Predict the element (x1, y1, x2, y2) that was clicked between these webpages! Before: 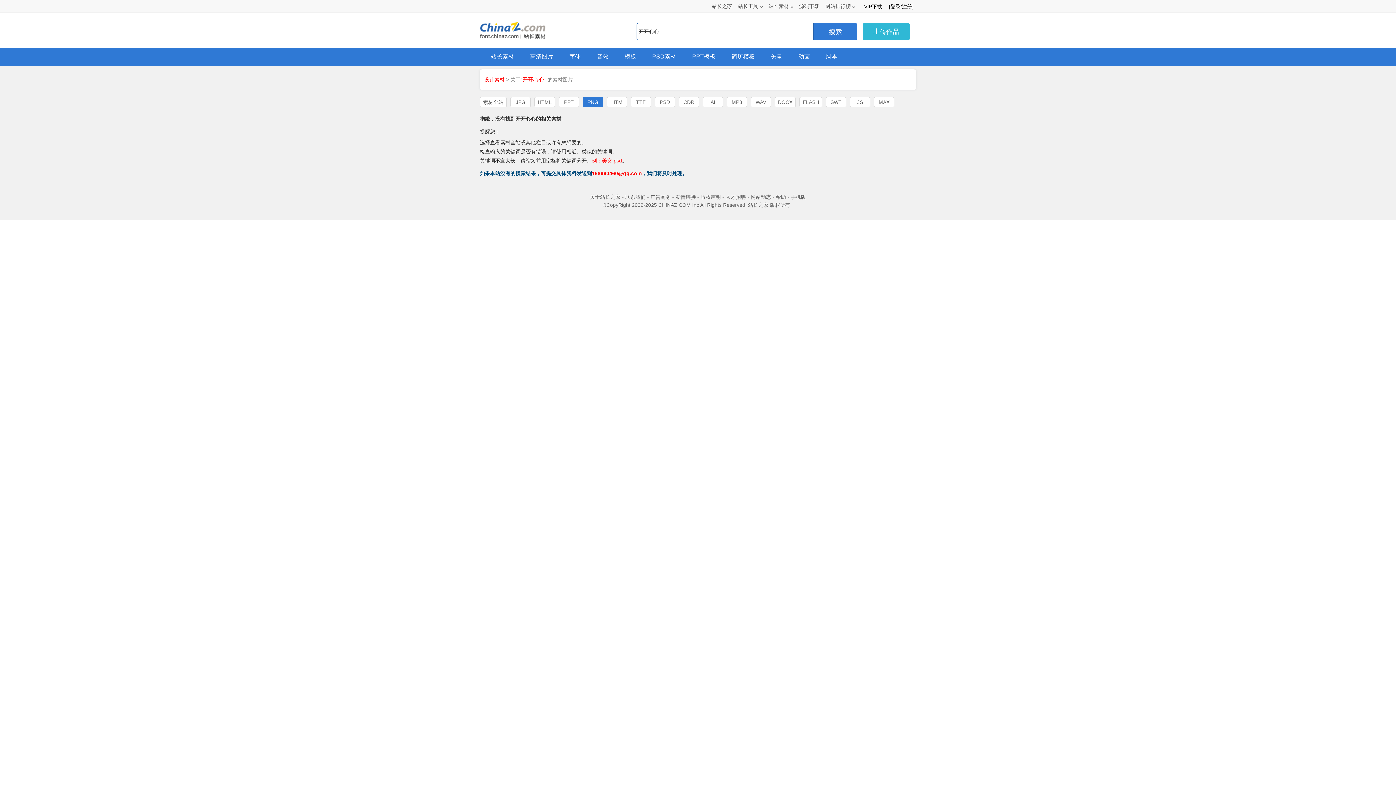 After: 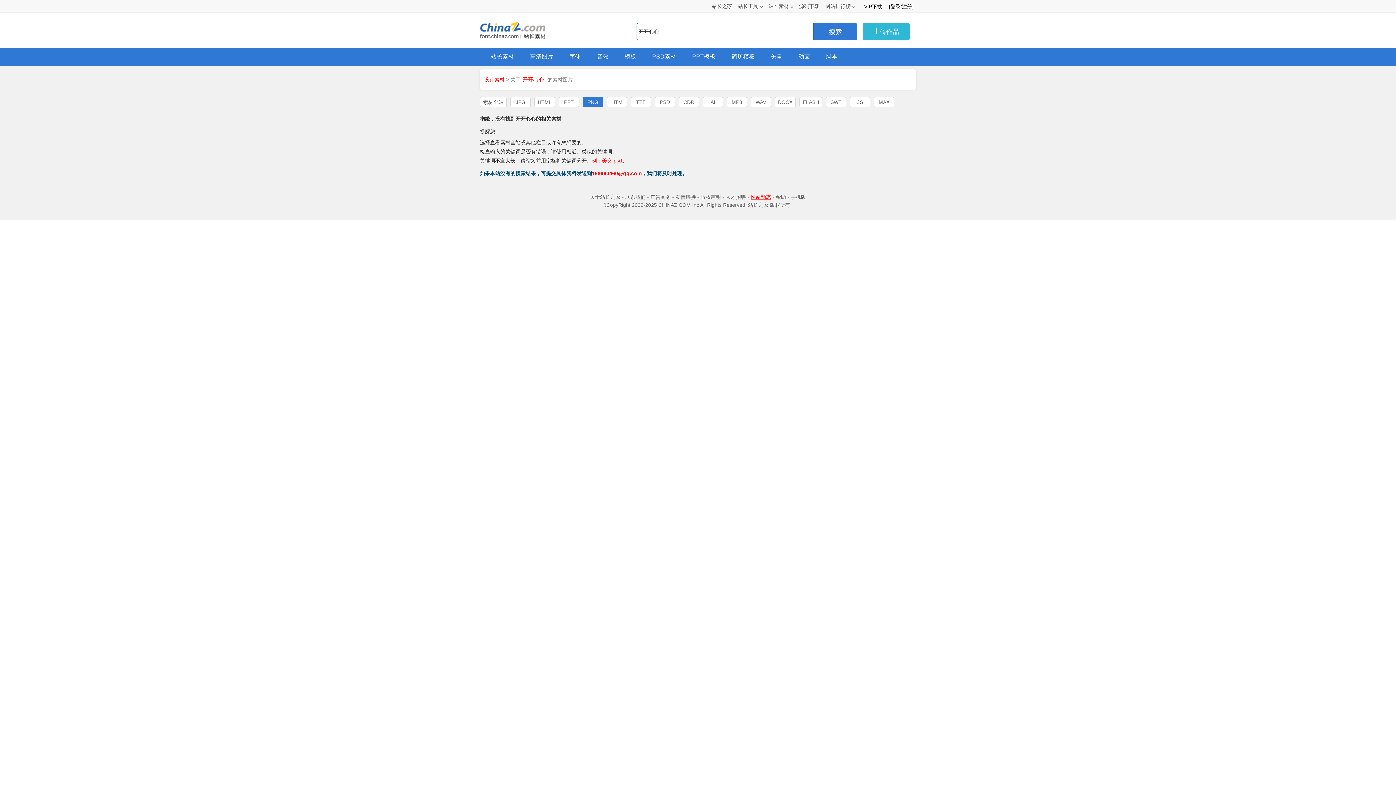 Action: bbox: (750, 194, 771, 200) label: 网站动态